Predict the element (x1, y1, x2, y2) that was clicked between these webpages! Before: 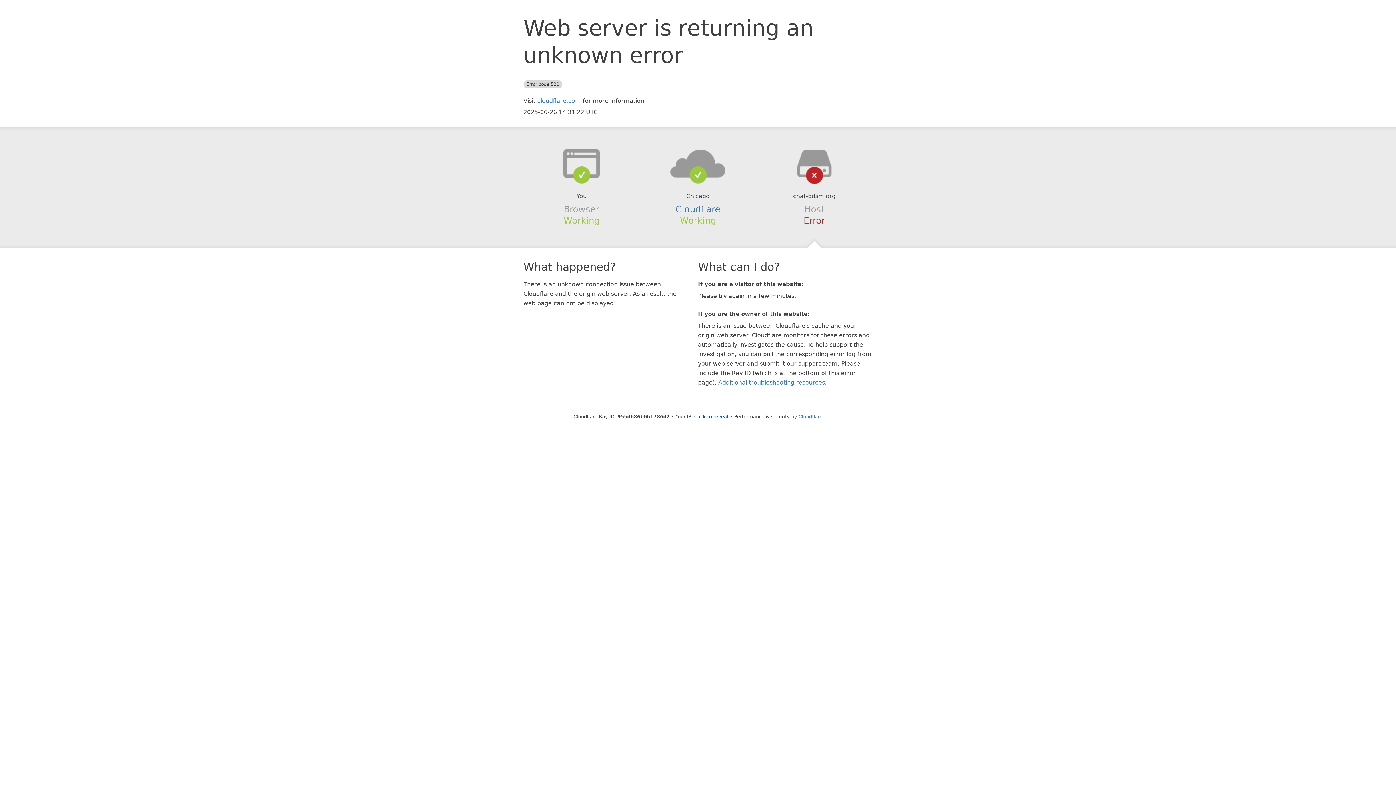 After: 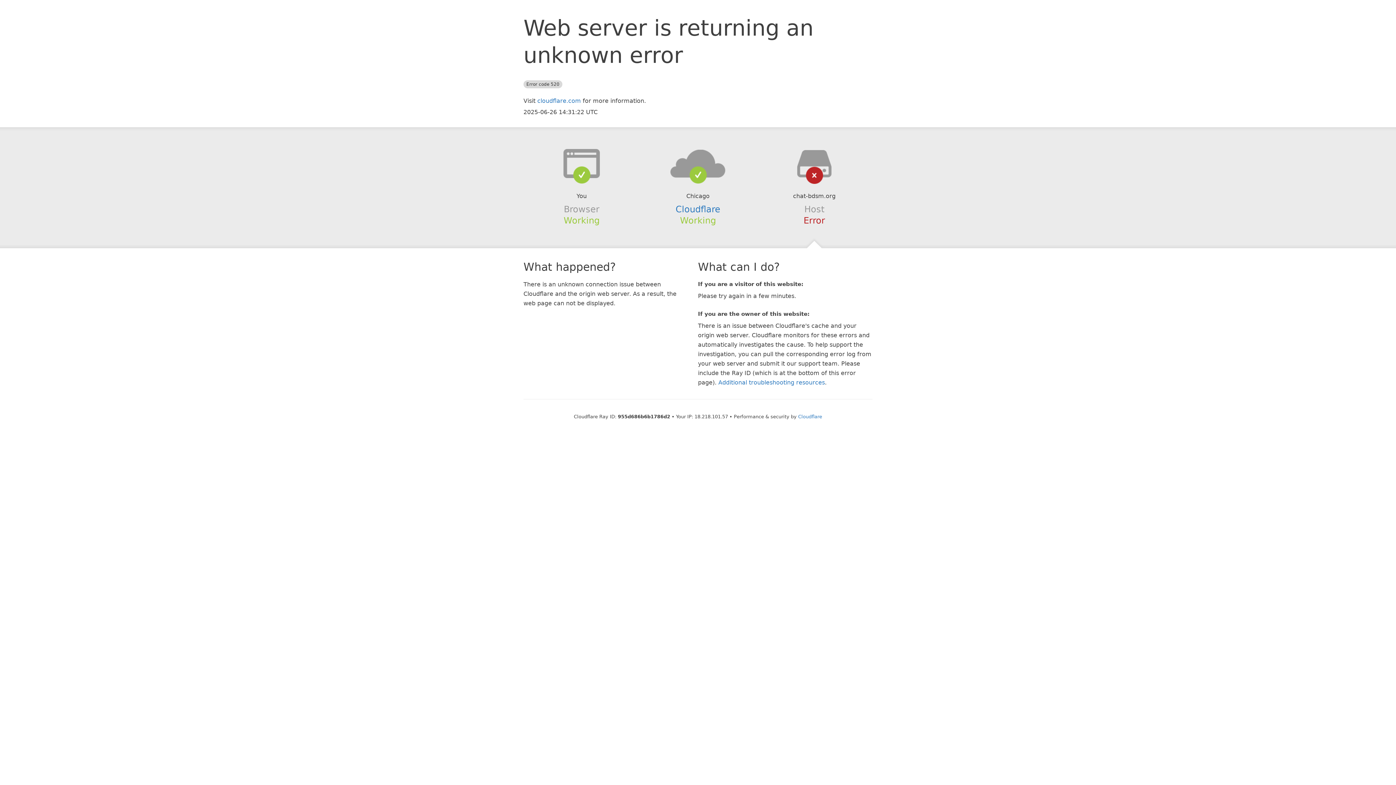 Action: label: Click to reveal bbox: (694, 414, 728, 419)